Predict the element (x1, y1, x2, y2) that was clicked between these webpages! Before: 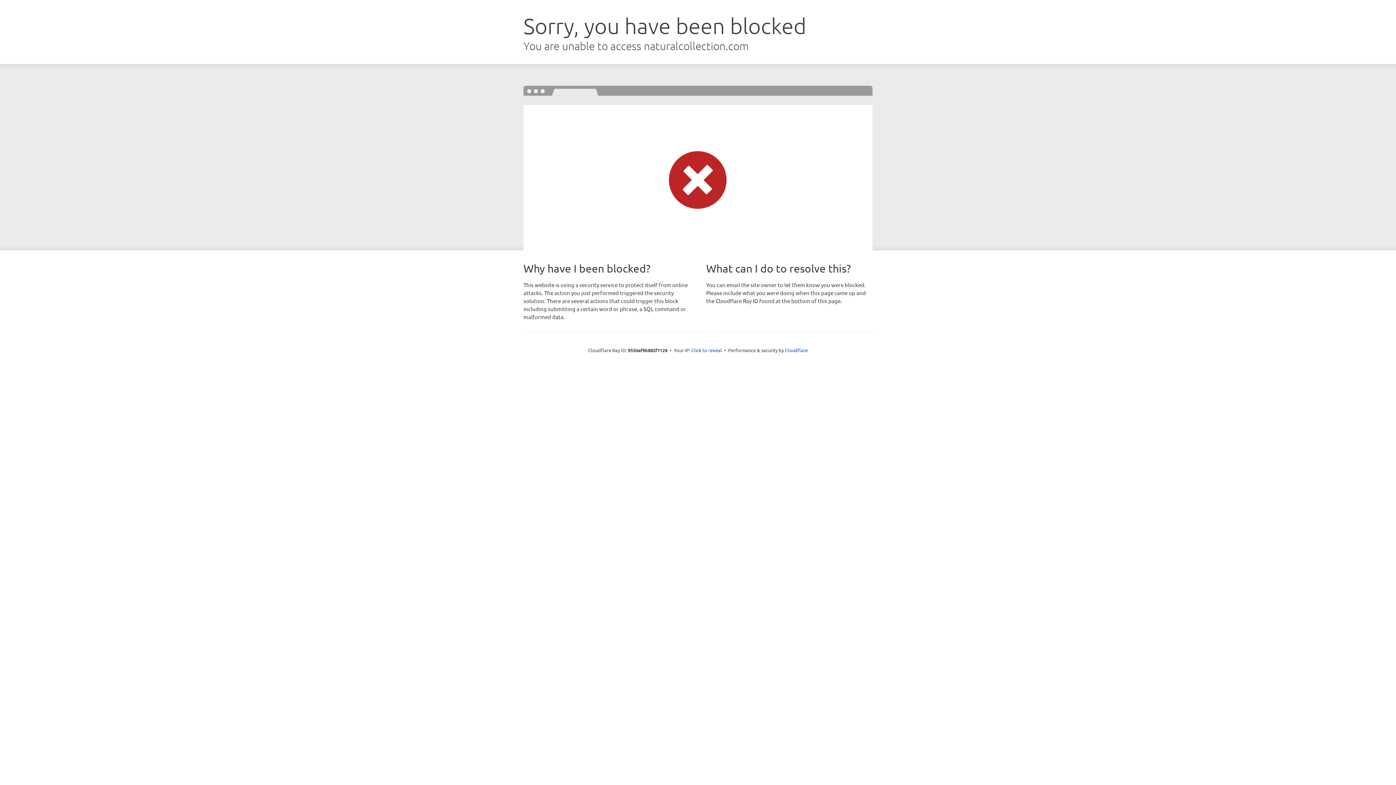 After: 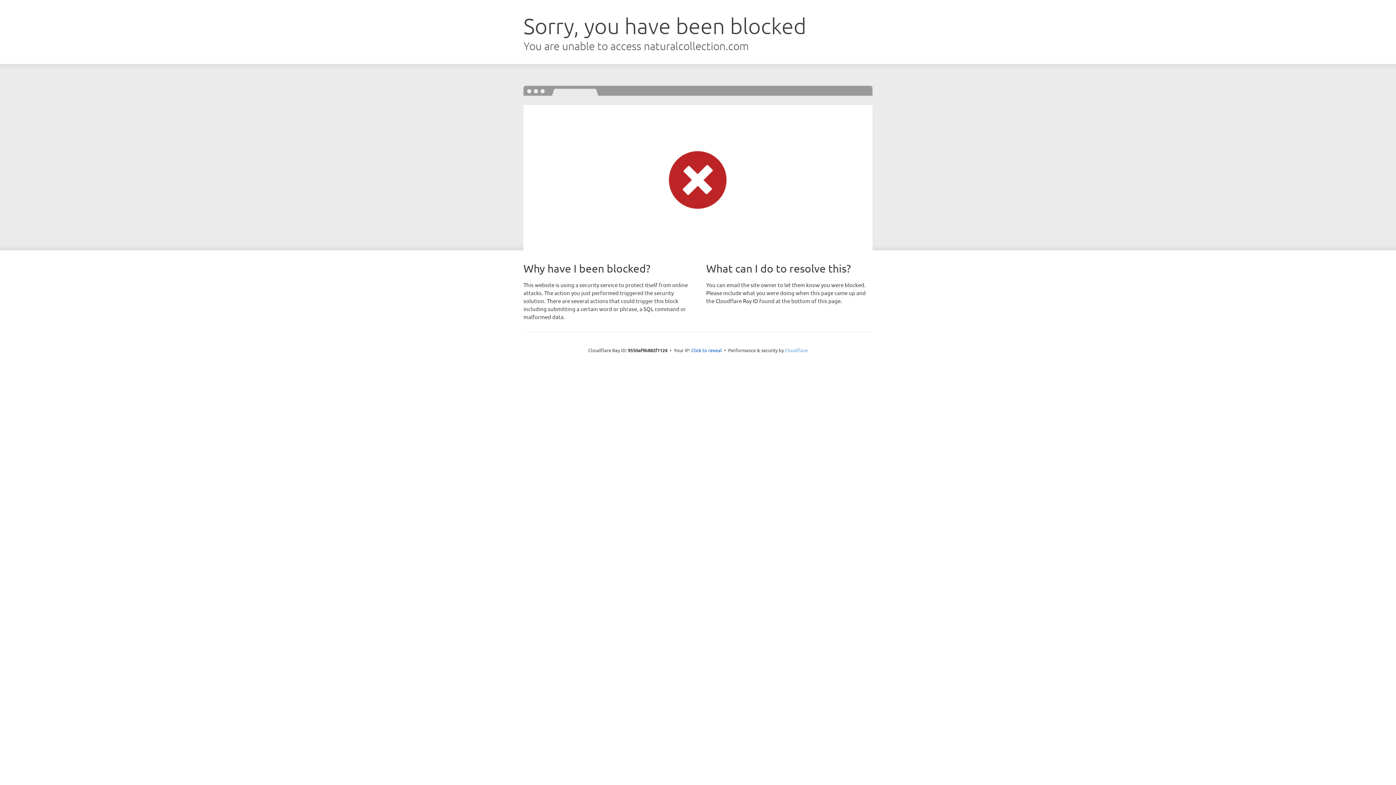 Action: bbox: (785, 347, 808, 353) label: Cloudflare